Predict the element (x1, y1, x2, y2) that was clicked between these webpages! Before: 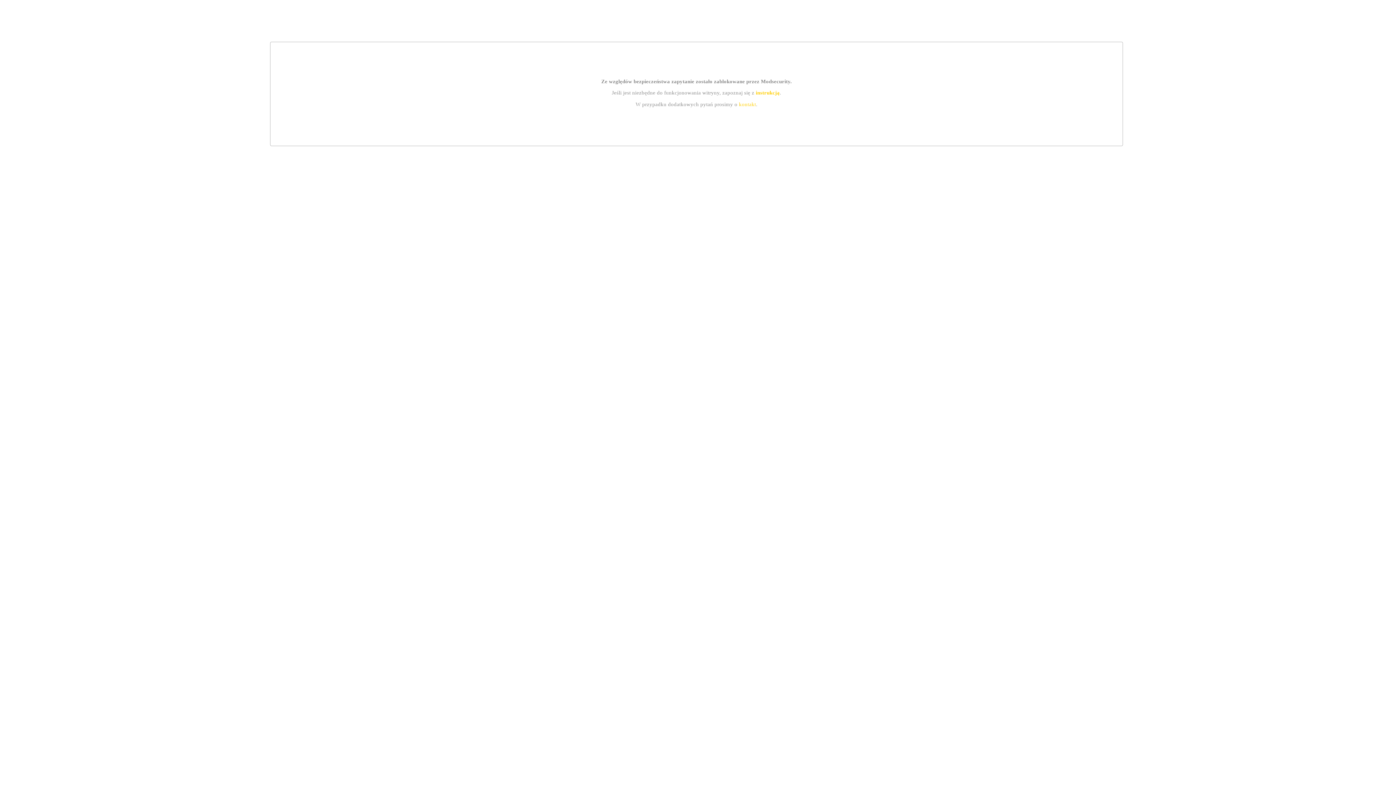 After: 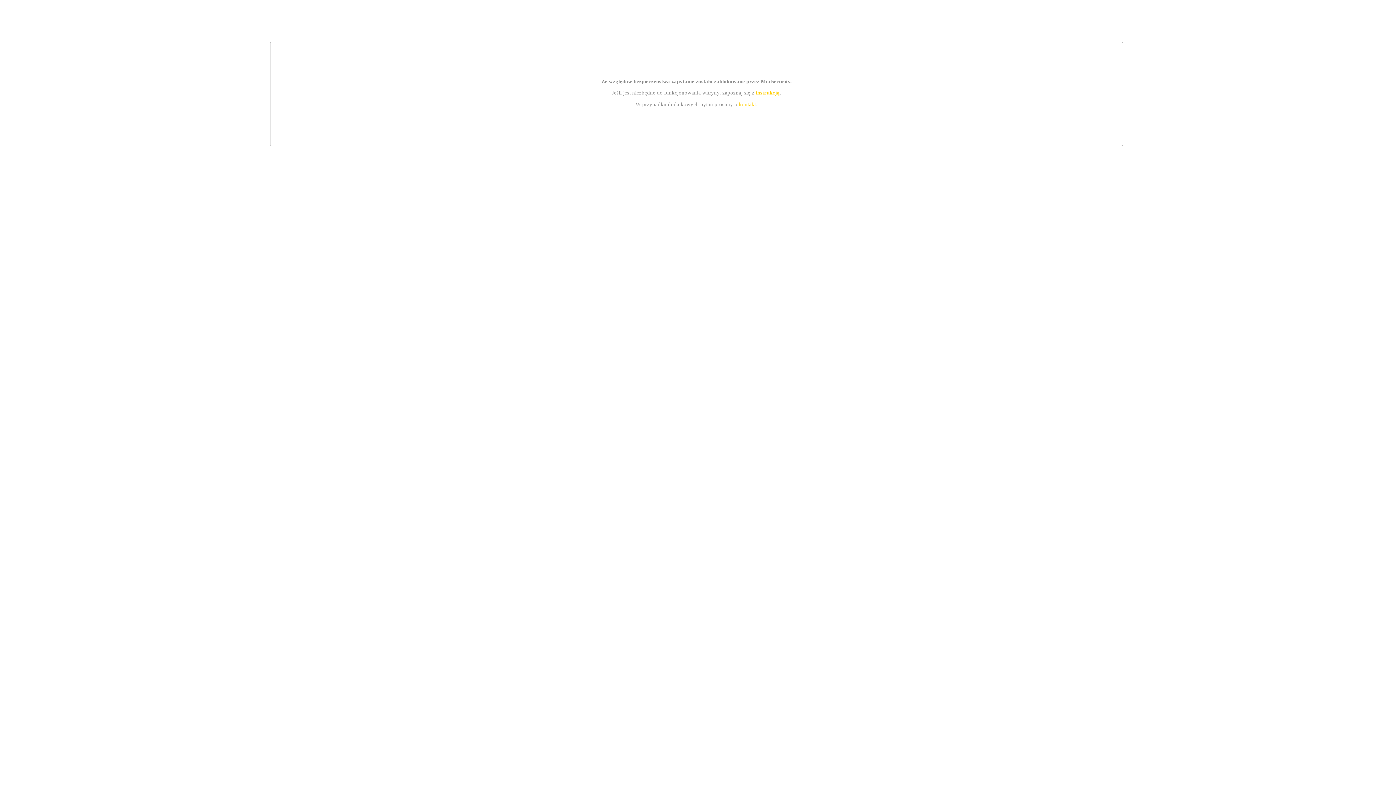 Action: label: kontakt bbox: (739, 101, 756, 107)